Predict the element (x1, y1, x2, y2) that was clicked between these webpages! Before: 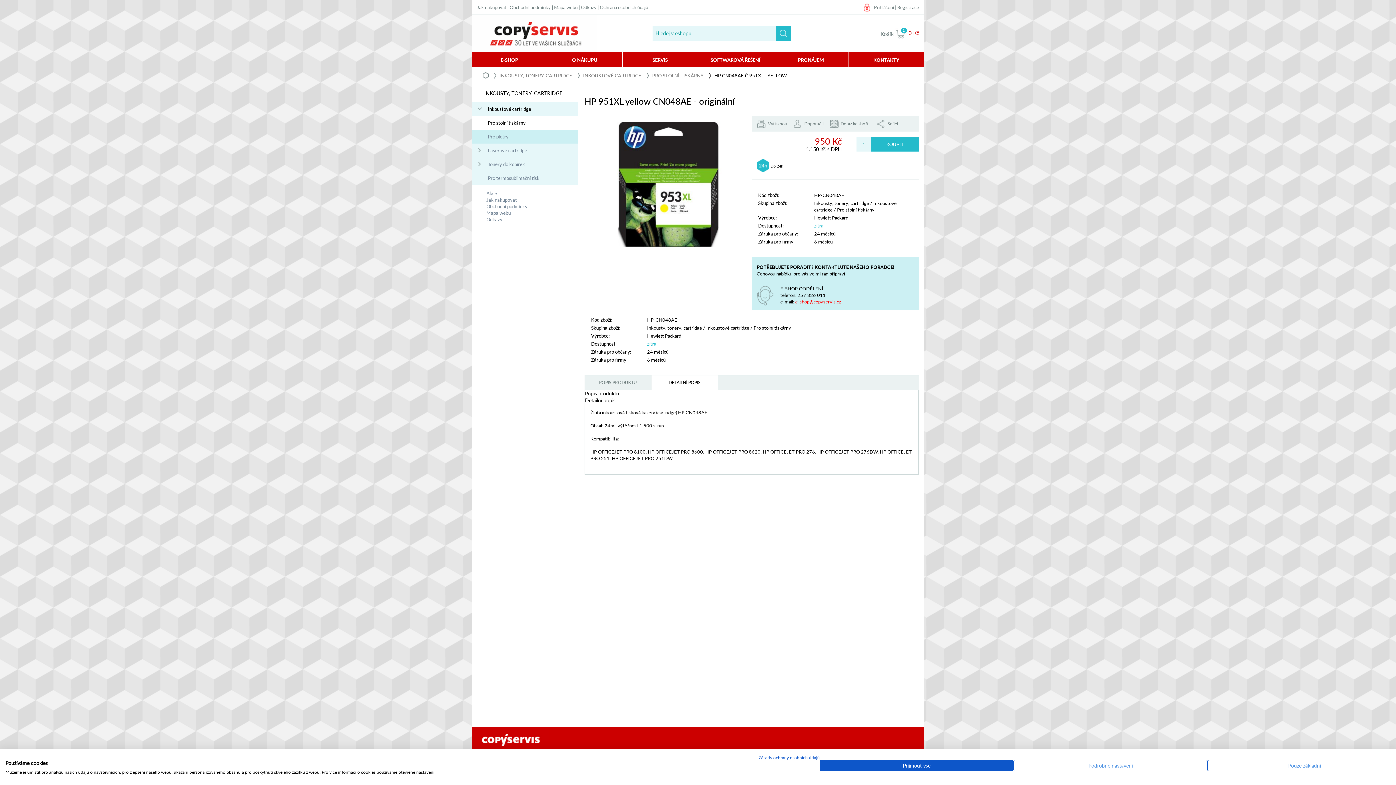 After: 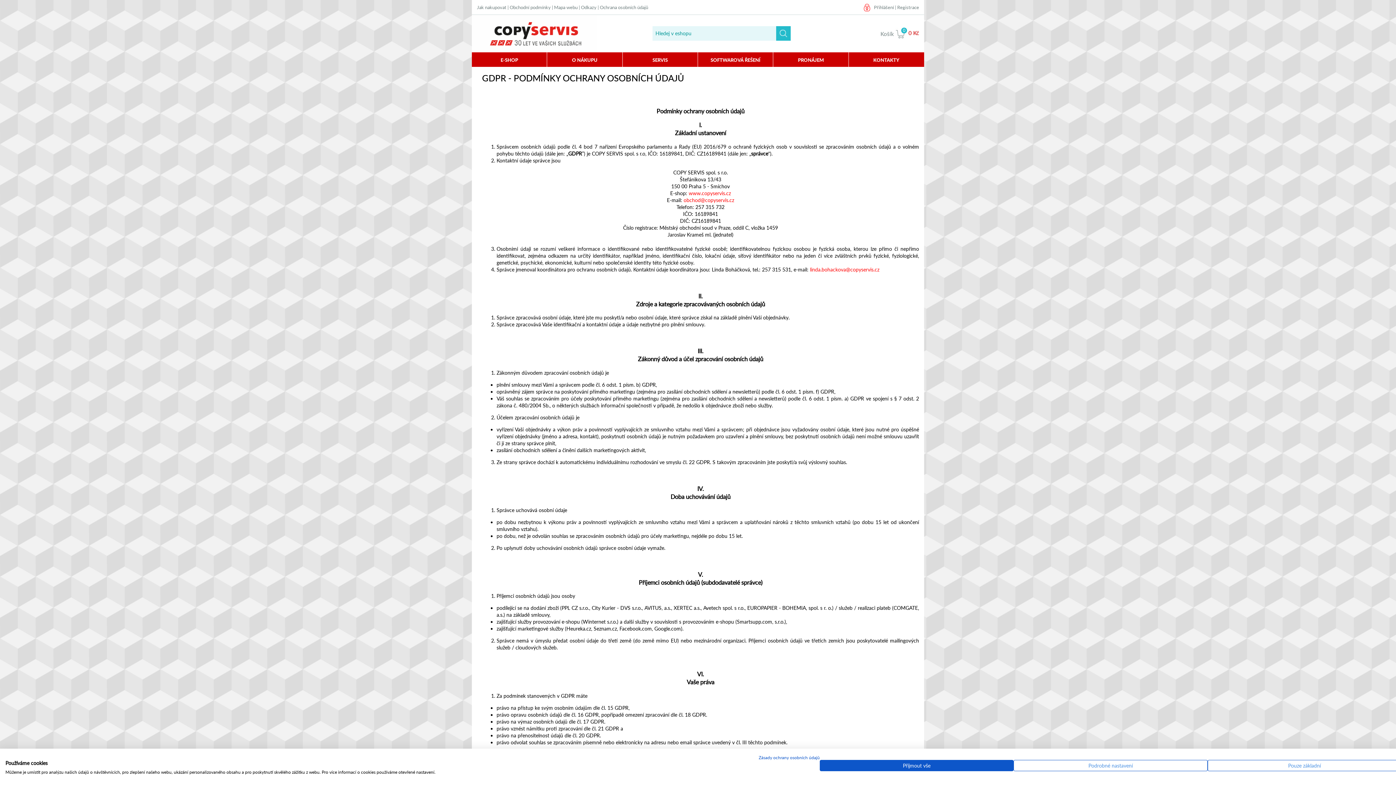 Action: bbox: (600, 4, 648, 10) label: Ochrana osobních údajů